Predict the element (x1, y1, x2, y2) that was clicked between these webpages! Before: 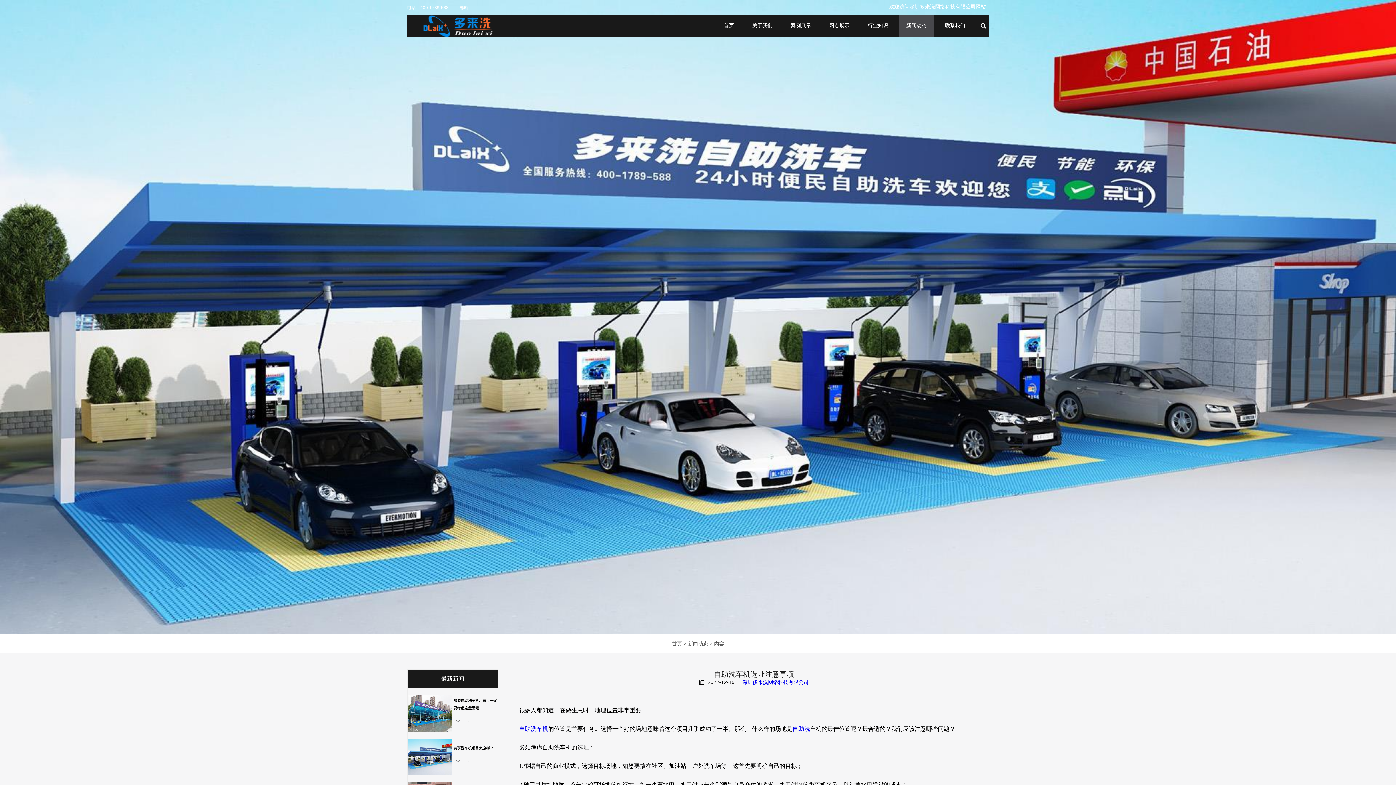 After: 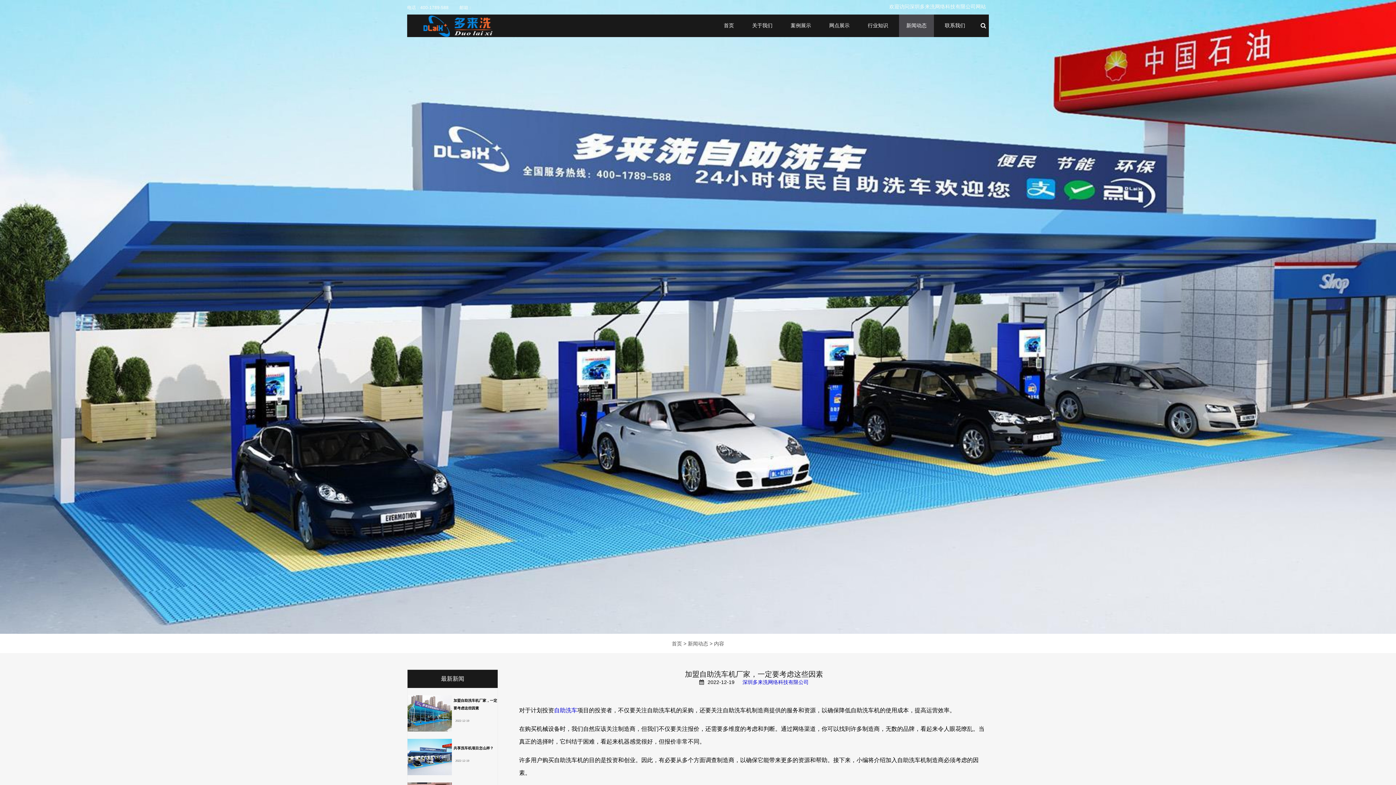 Action: label: 加盟自助洗车机厂家，一定要考虑这些因素 bbox: (453, 697, 497, 712)